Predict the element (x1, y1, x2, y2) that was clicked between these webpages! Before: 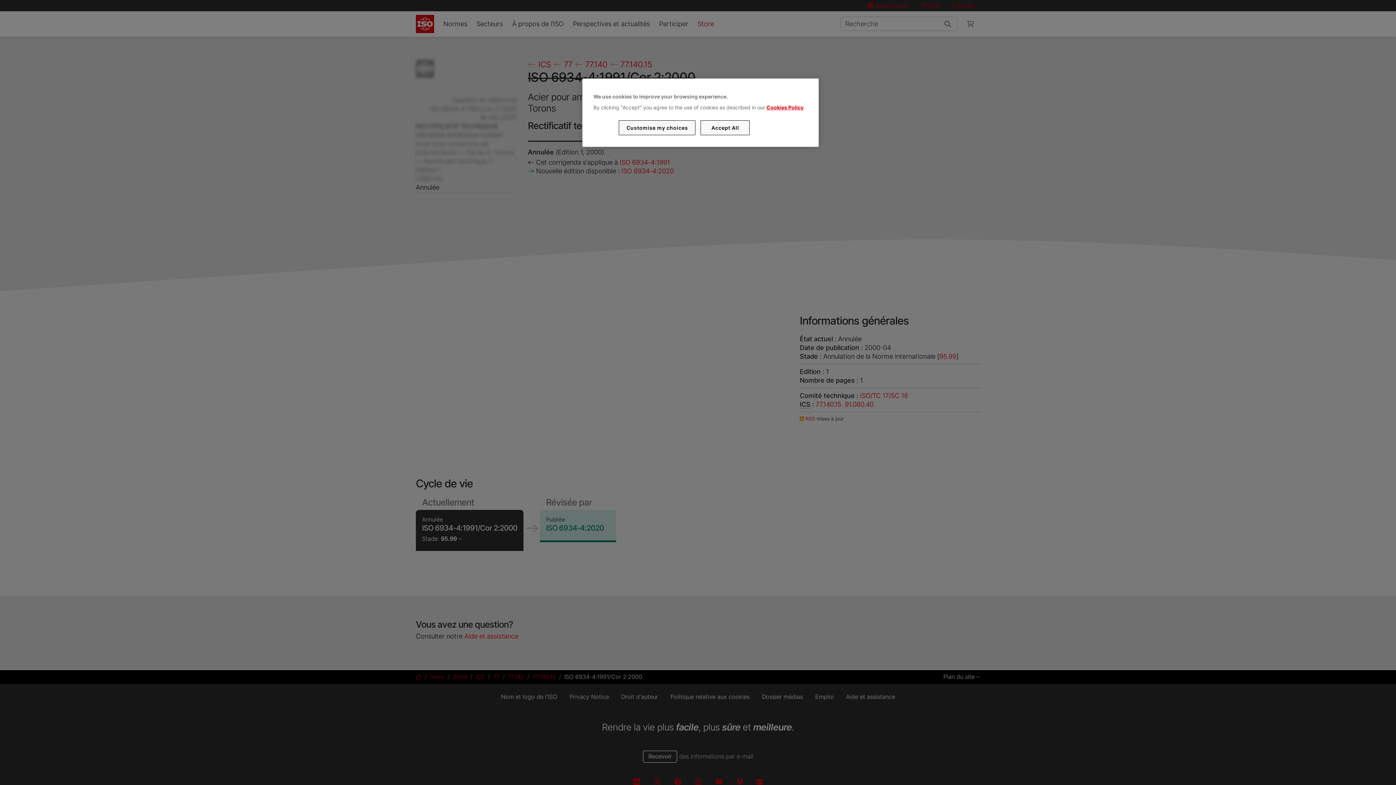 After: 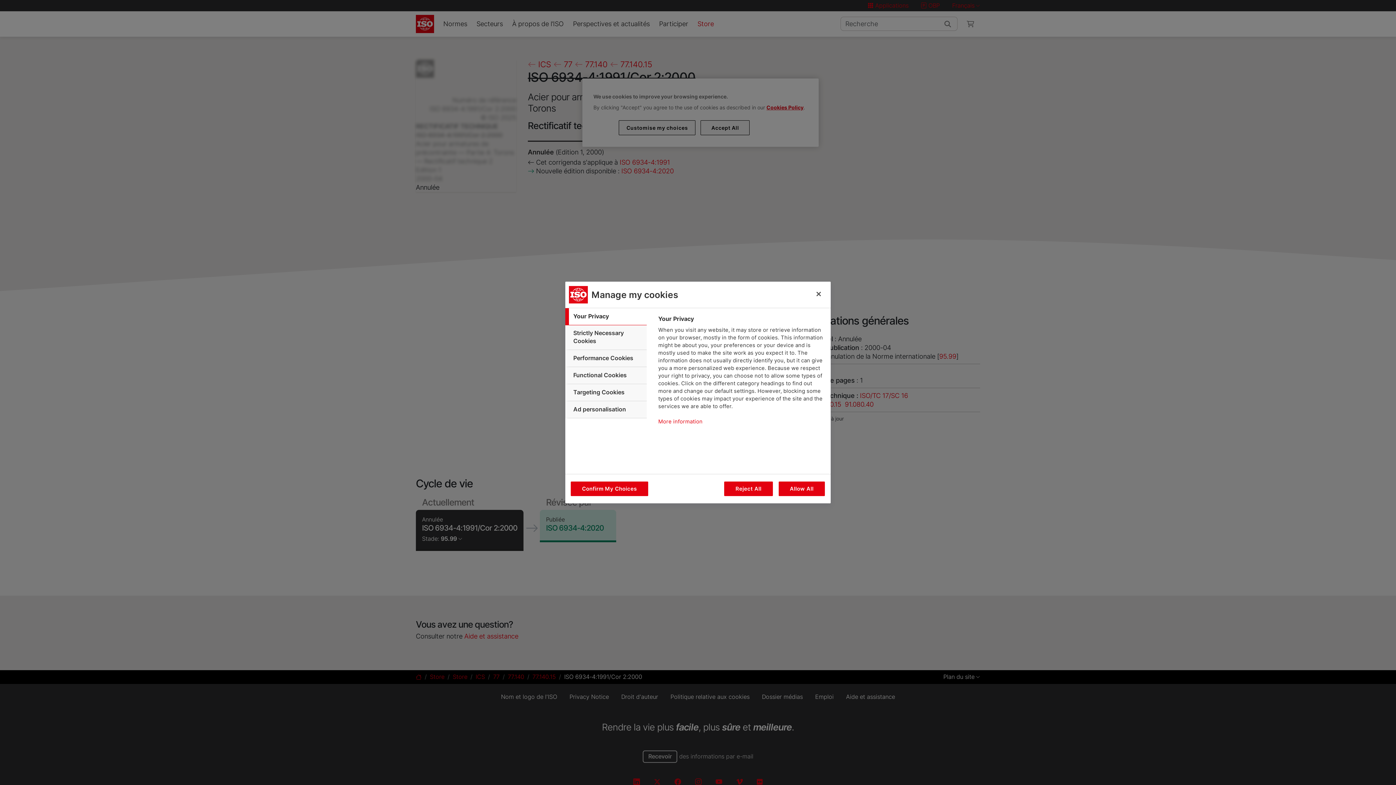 Action: bbox: (619, 120, 695, 135) label: Customise my choices